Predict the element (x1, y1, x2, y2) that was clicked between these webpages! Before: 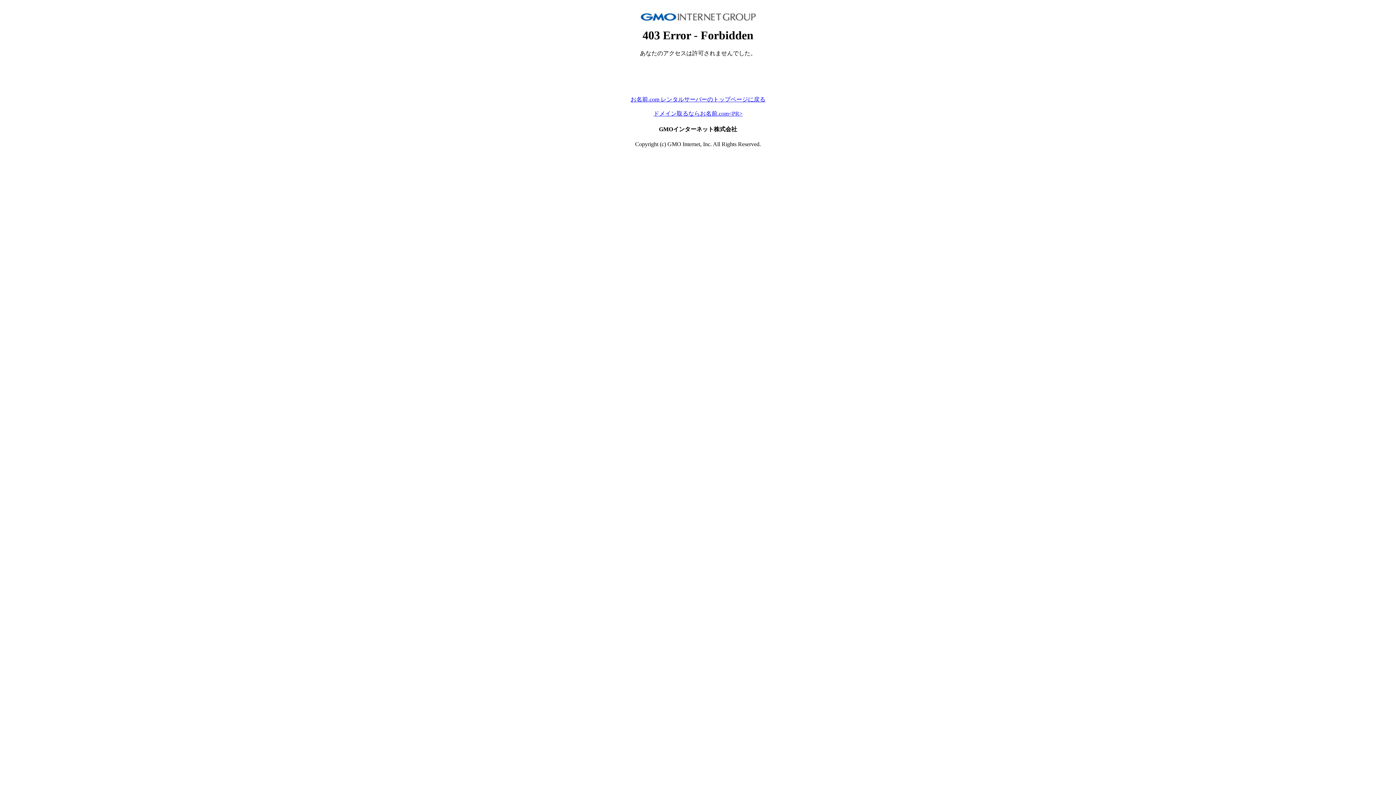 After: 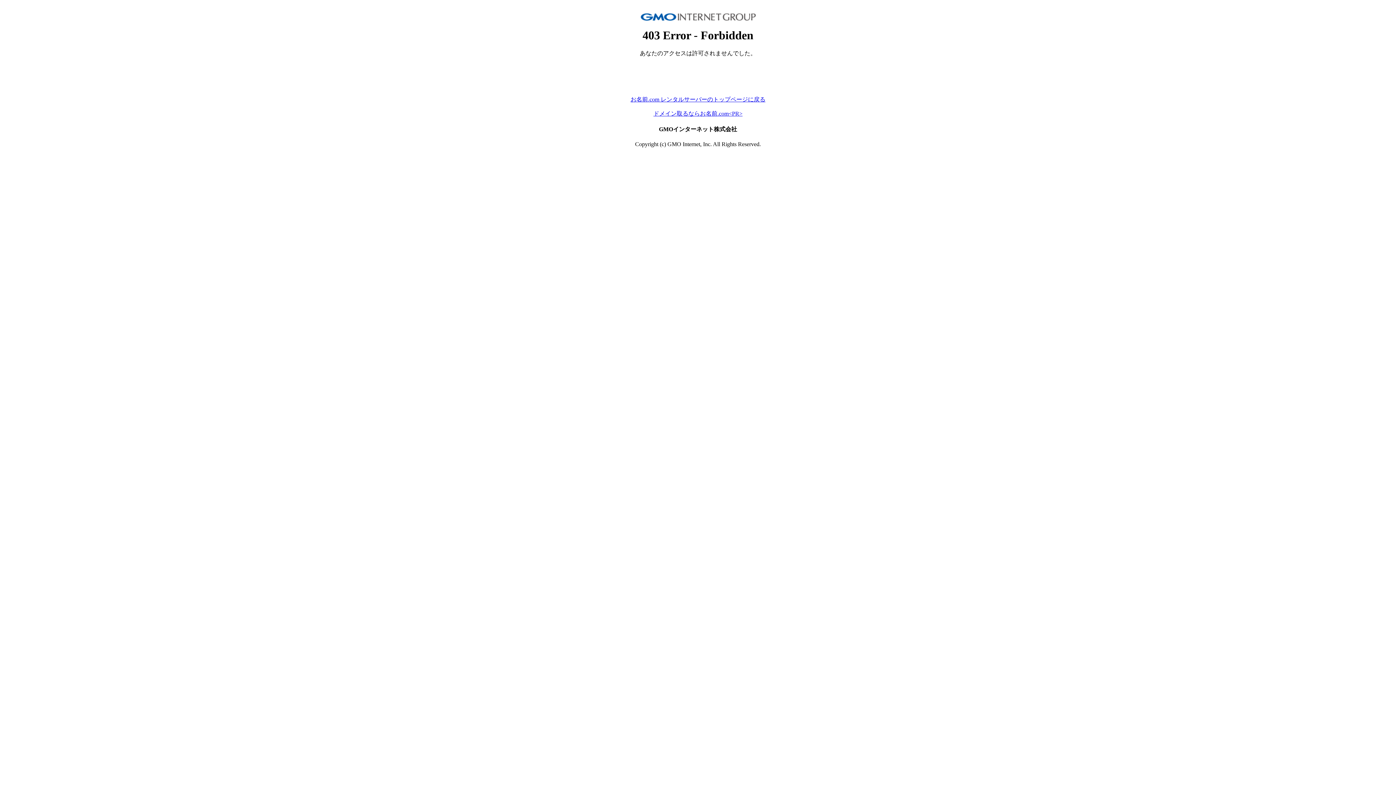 Action: bbox: (630, 96, 765, 102) label: お名前.com レンタルサーバーのトップページに戻る